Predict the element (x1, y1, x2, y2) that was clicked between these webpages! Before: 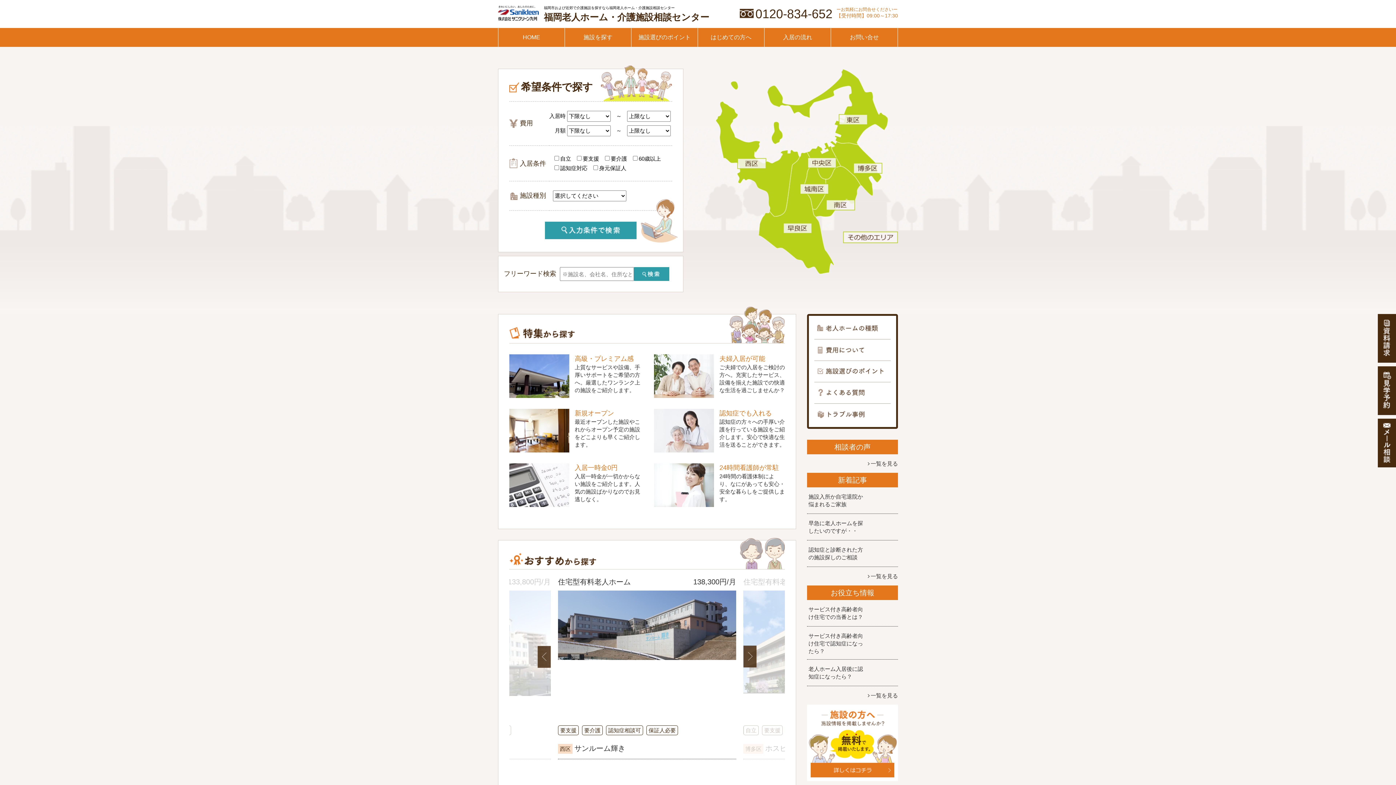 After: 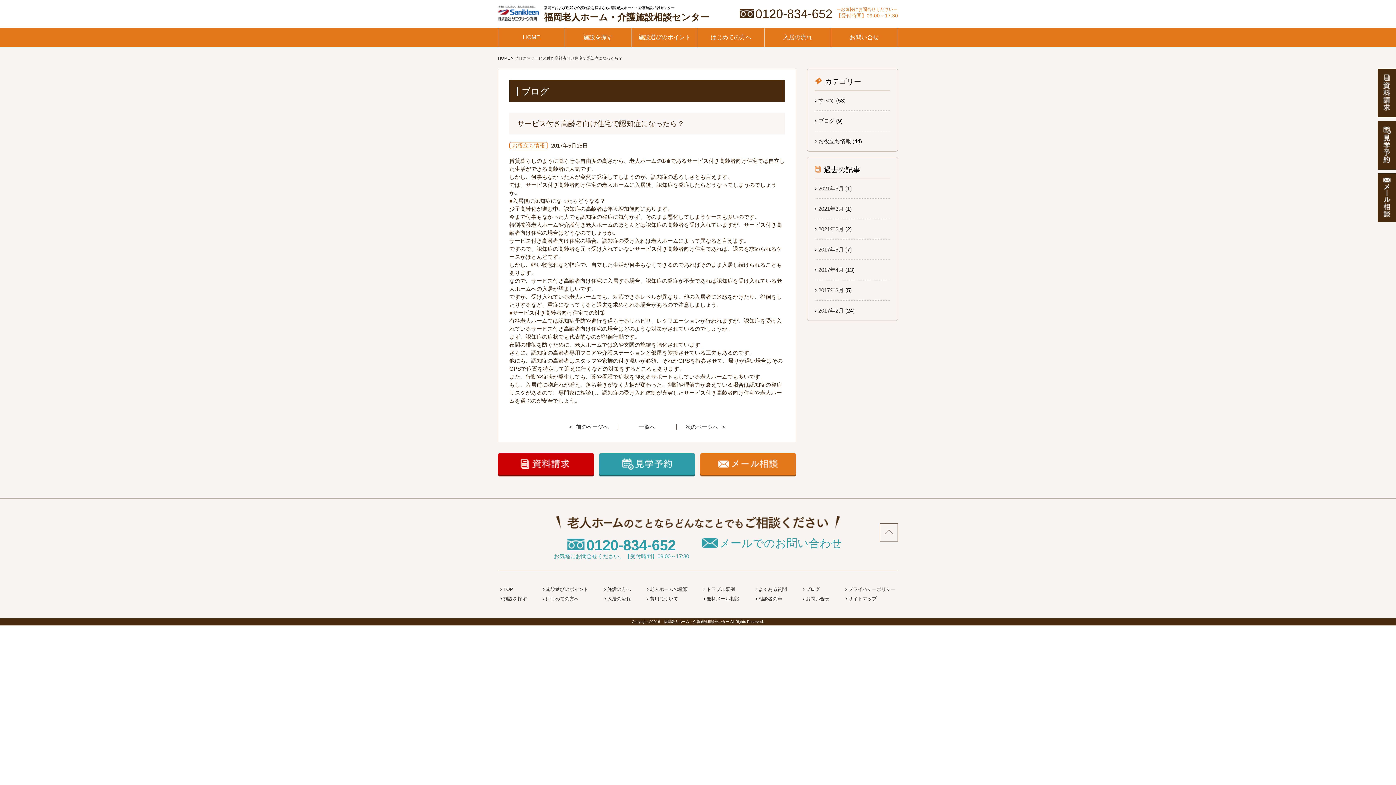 Action: bbox: (807, 633, 863, 639) label:  サービス付き高齢者向け住宅で認知症になったら？